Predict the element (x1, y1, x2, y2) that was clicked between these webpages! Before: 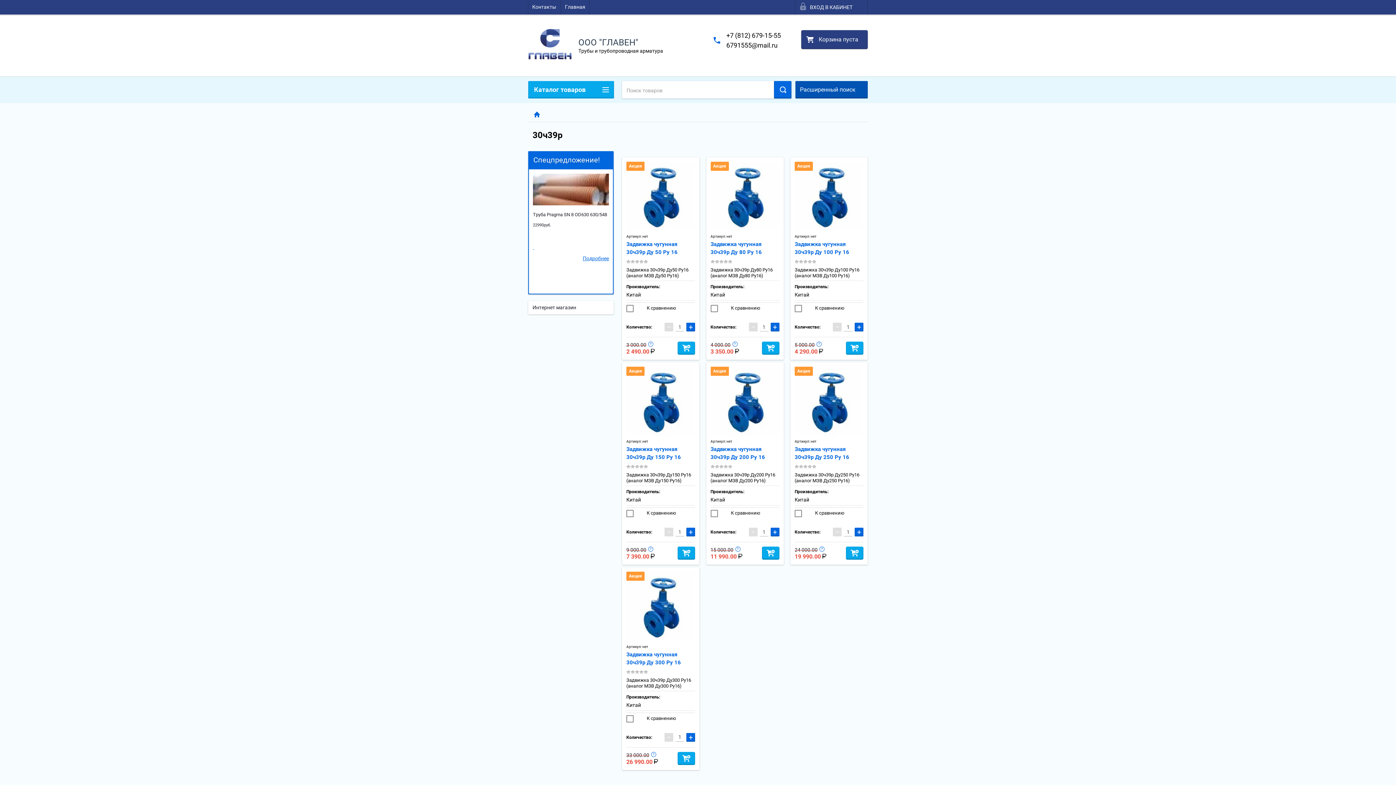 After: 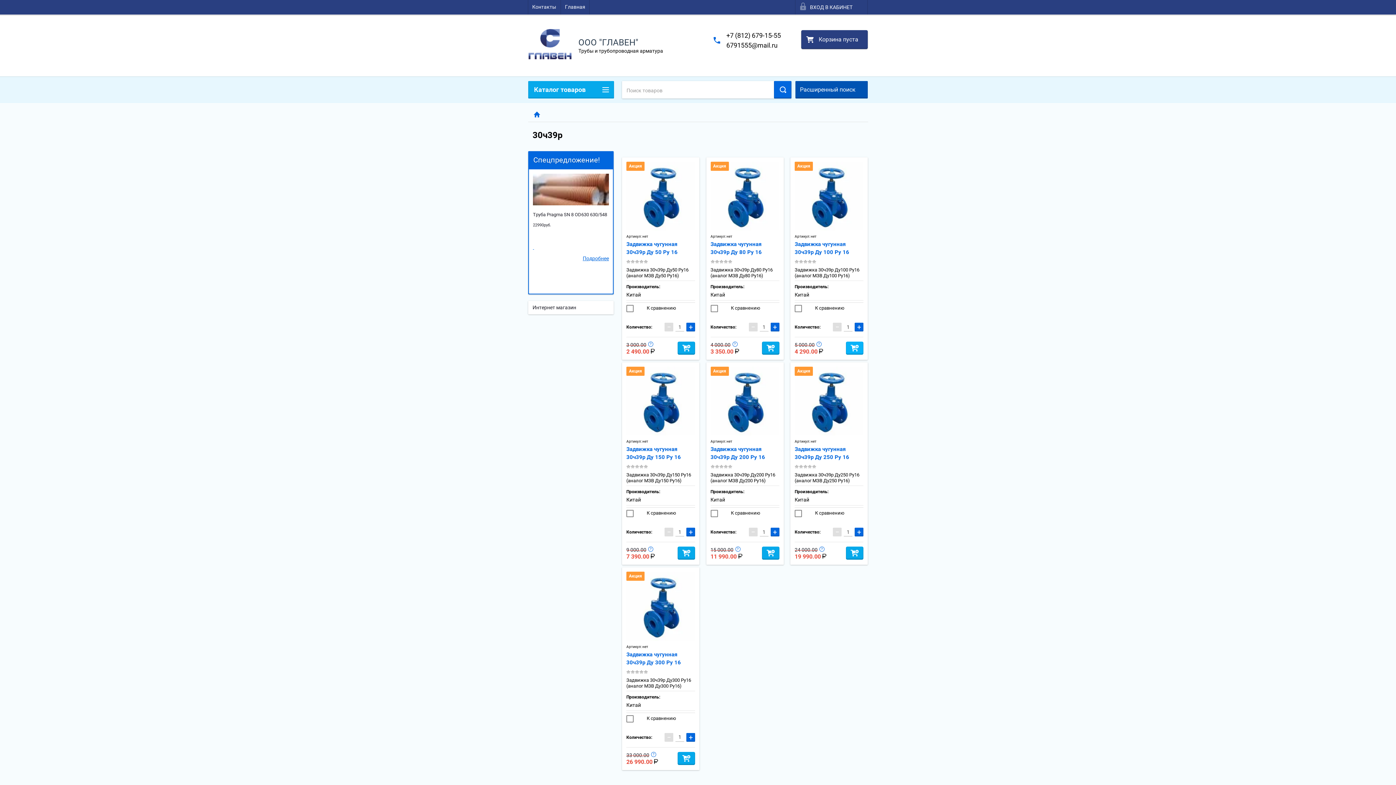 Action: bbox: (846, 341, 863, 354) label: Добавить в корзину